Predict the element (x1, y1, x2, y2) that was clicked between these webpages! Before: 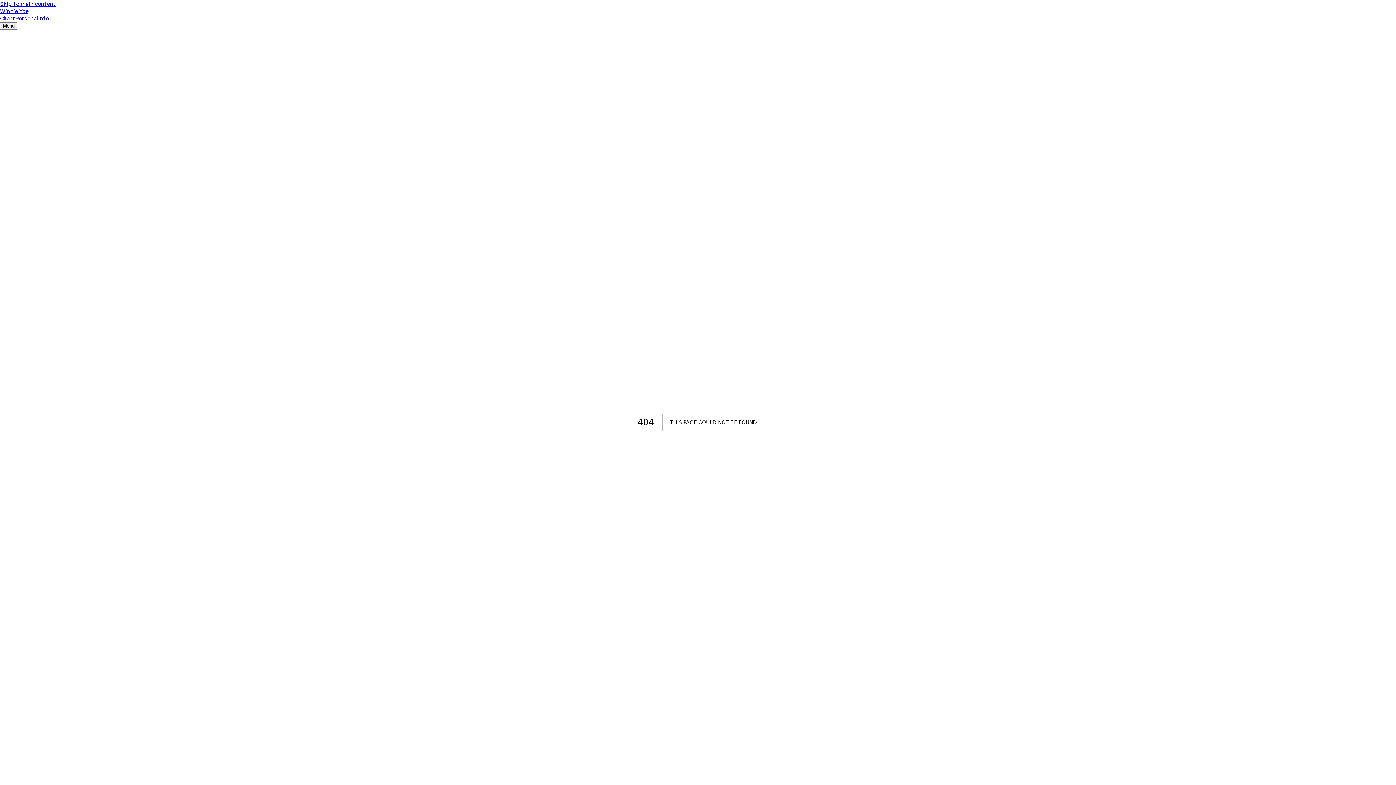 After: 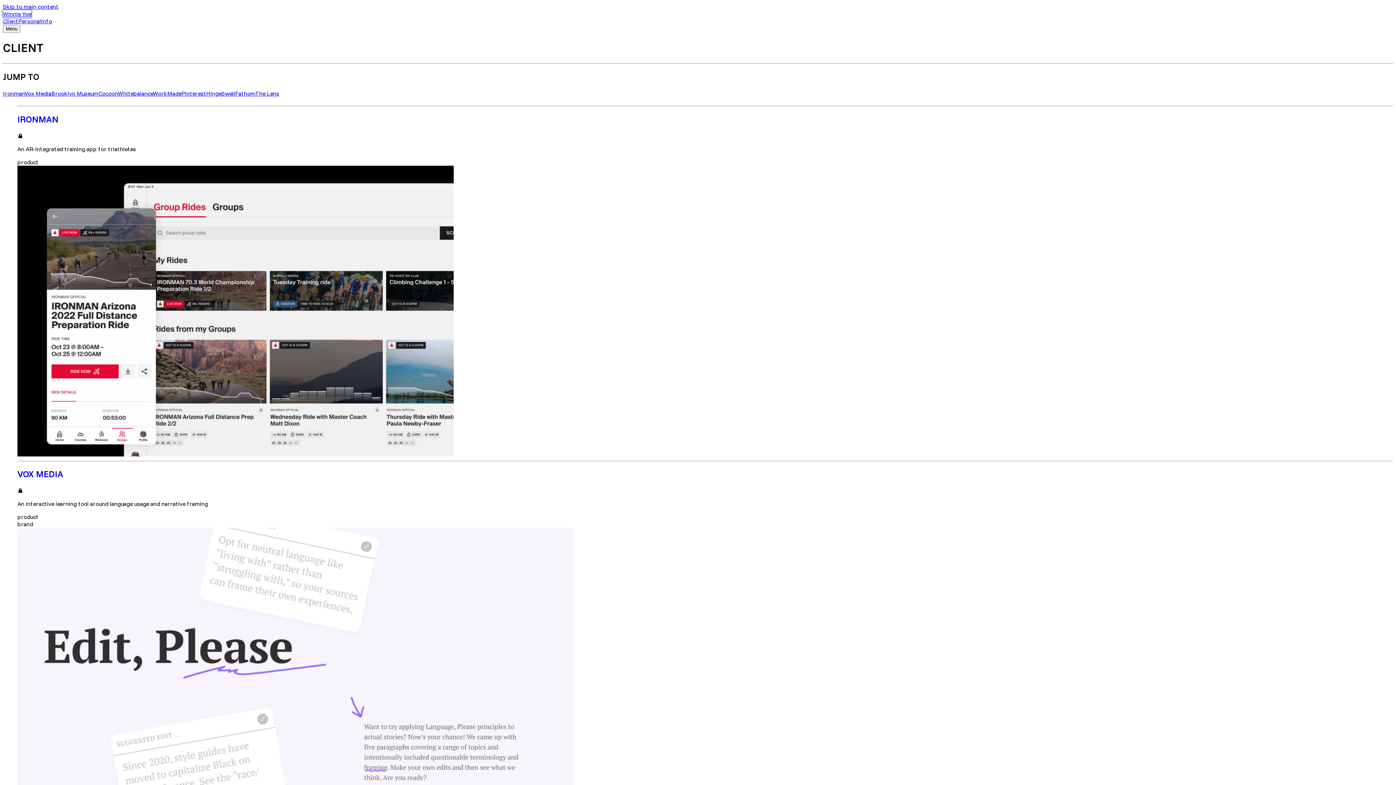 Action: label: Winnie Yoe bbox: (0, 7, 28, 14)